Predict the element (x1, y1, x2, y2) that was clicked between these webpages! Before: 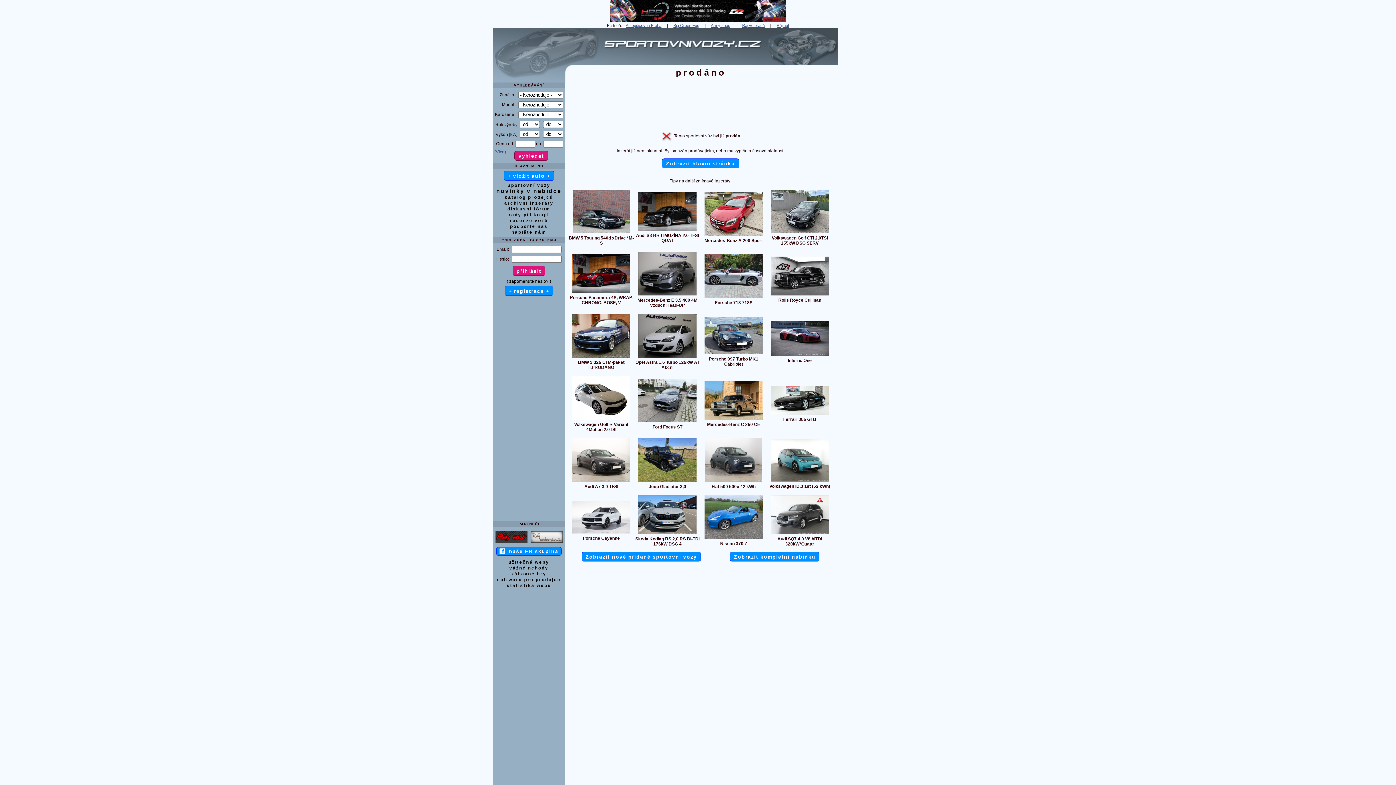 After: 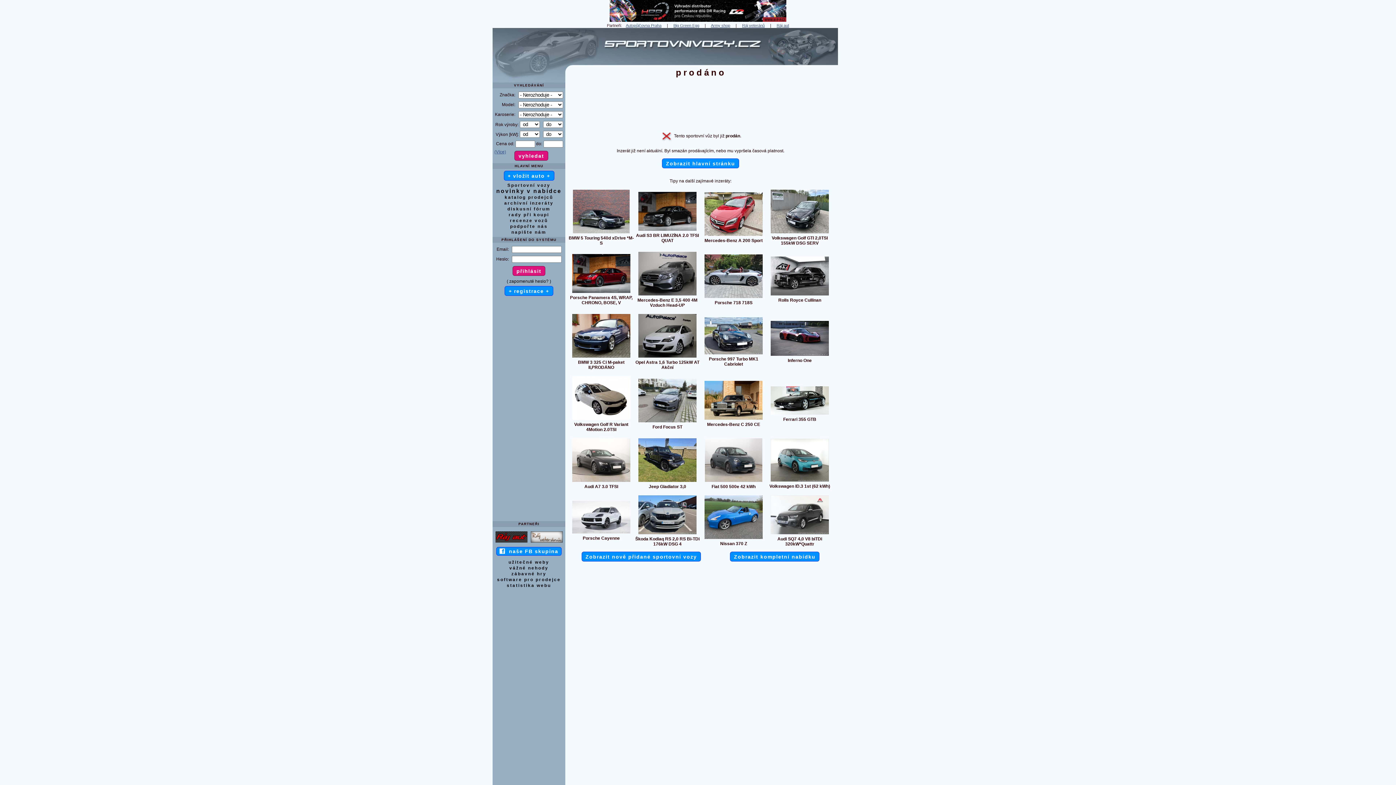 Action: bbox: (609, 17, 786, 22)